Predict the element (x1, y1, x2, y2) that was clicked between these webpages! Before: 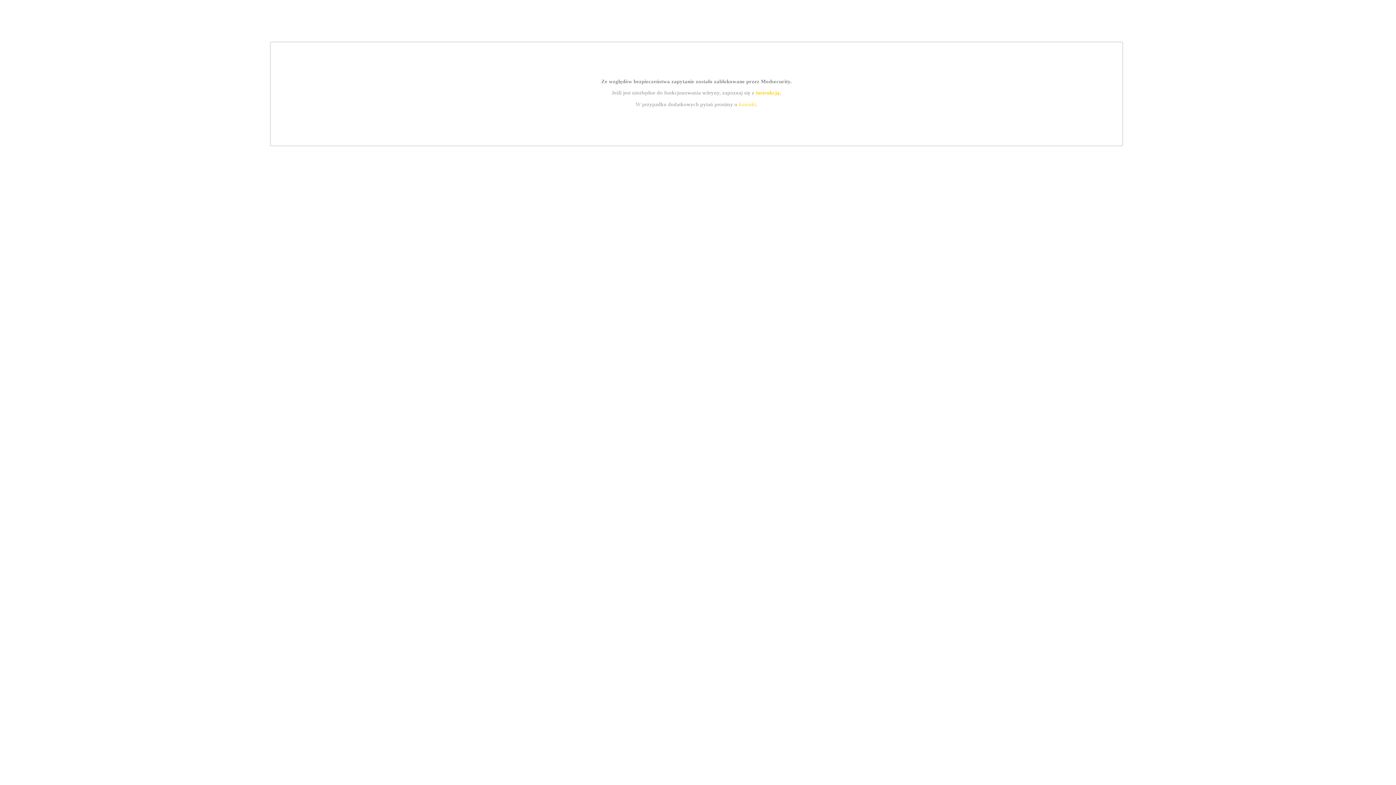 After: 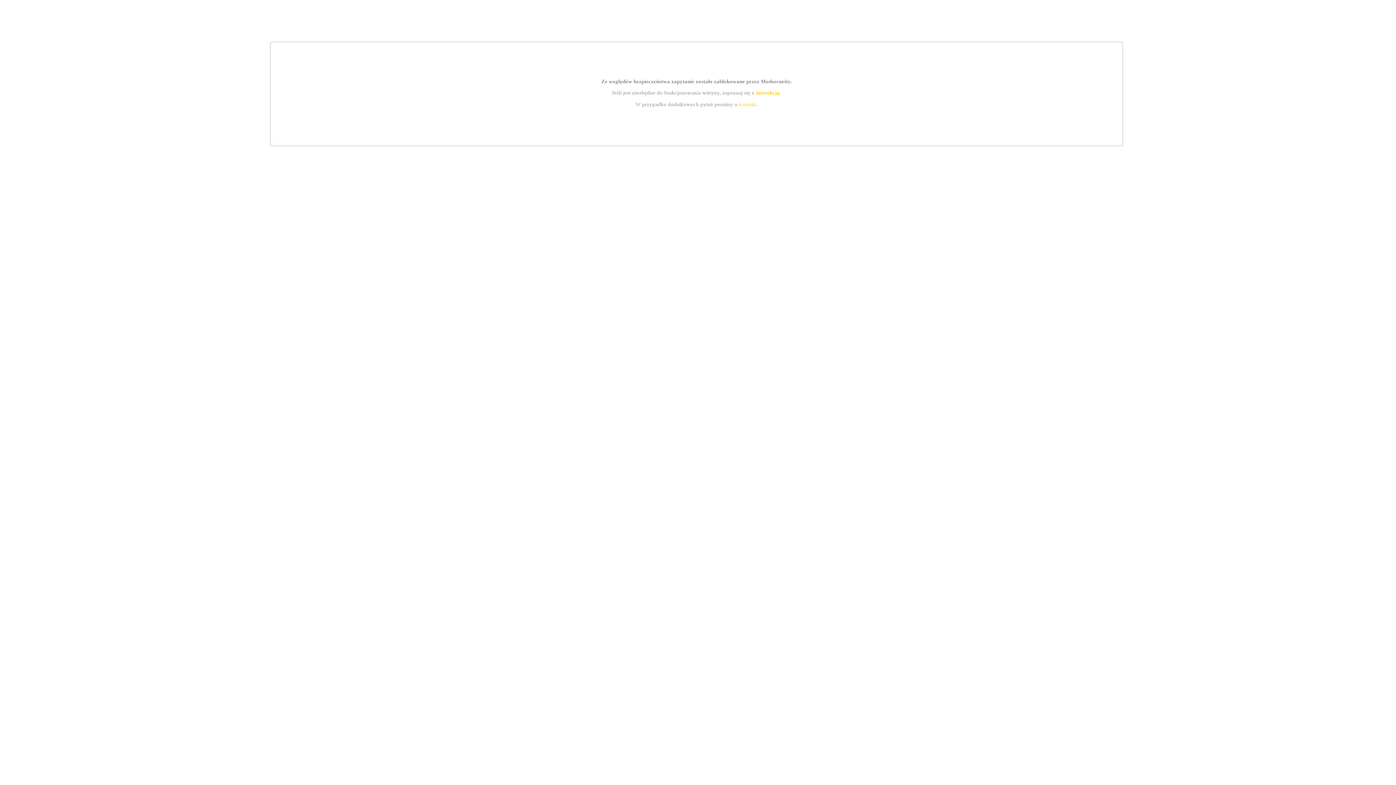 Action: label: instrukcją bbox: (755, 89, 779, 95)